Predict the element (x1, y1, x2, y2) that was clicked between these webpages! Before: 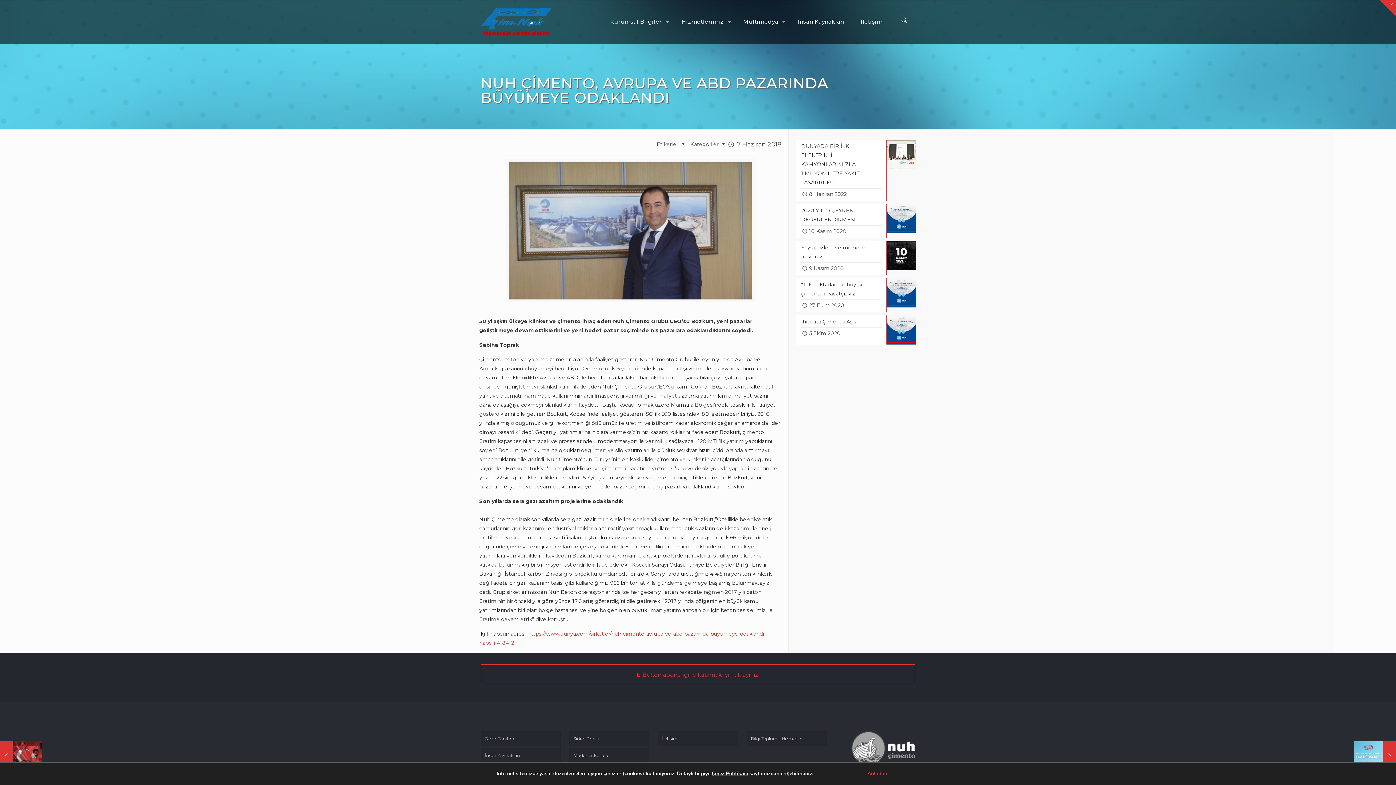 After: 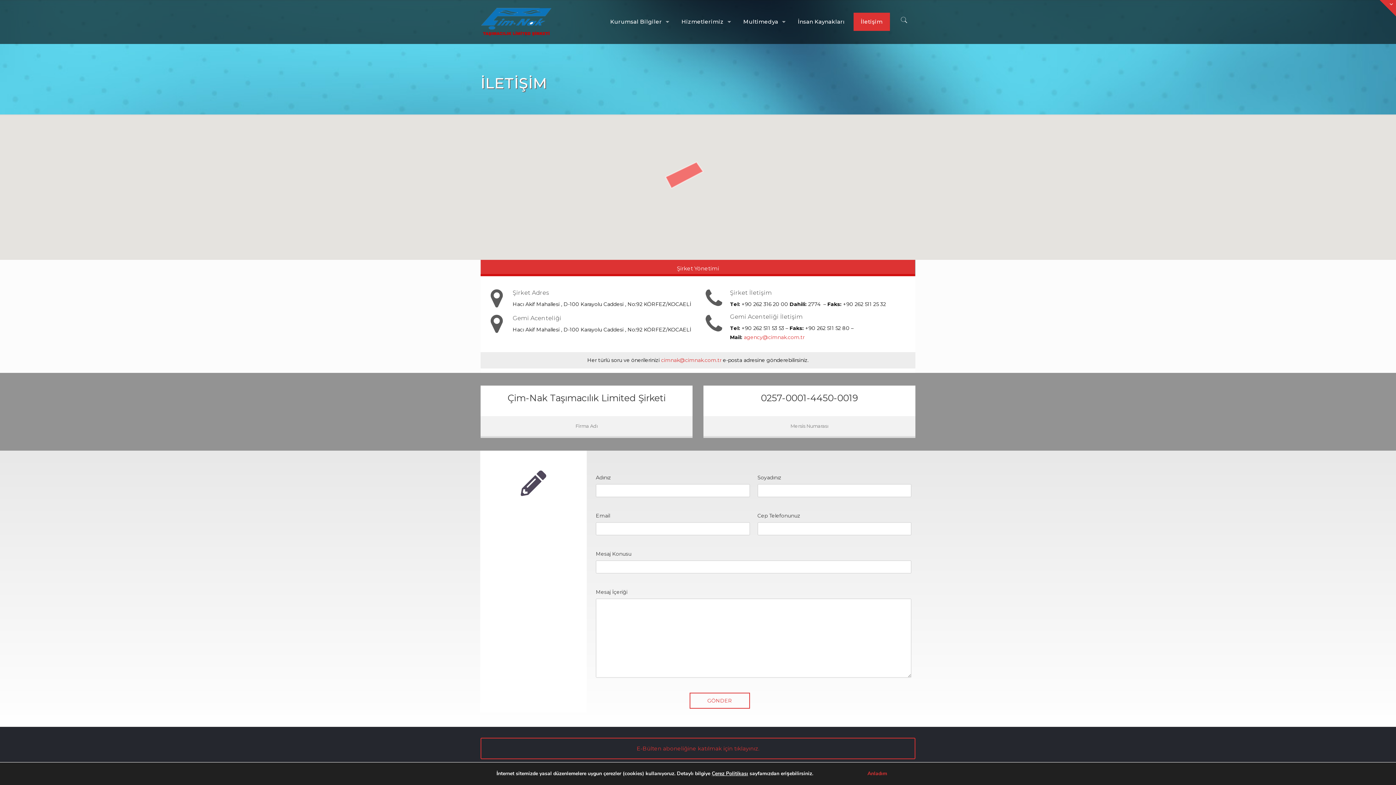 Action: bbox: (658, 731, 738, 746) label: İletişim